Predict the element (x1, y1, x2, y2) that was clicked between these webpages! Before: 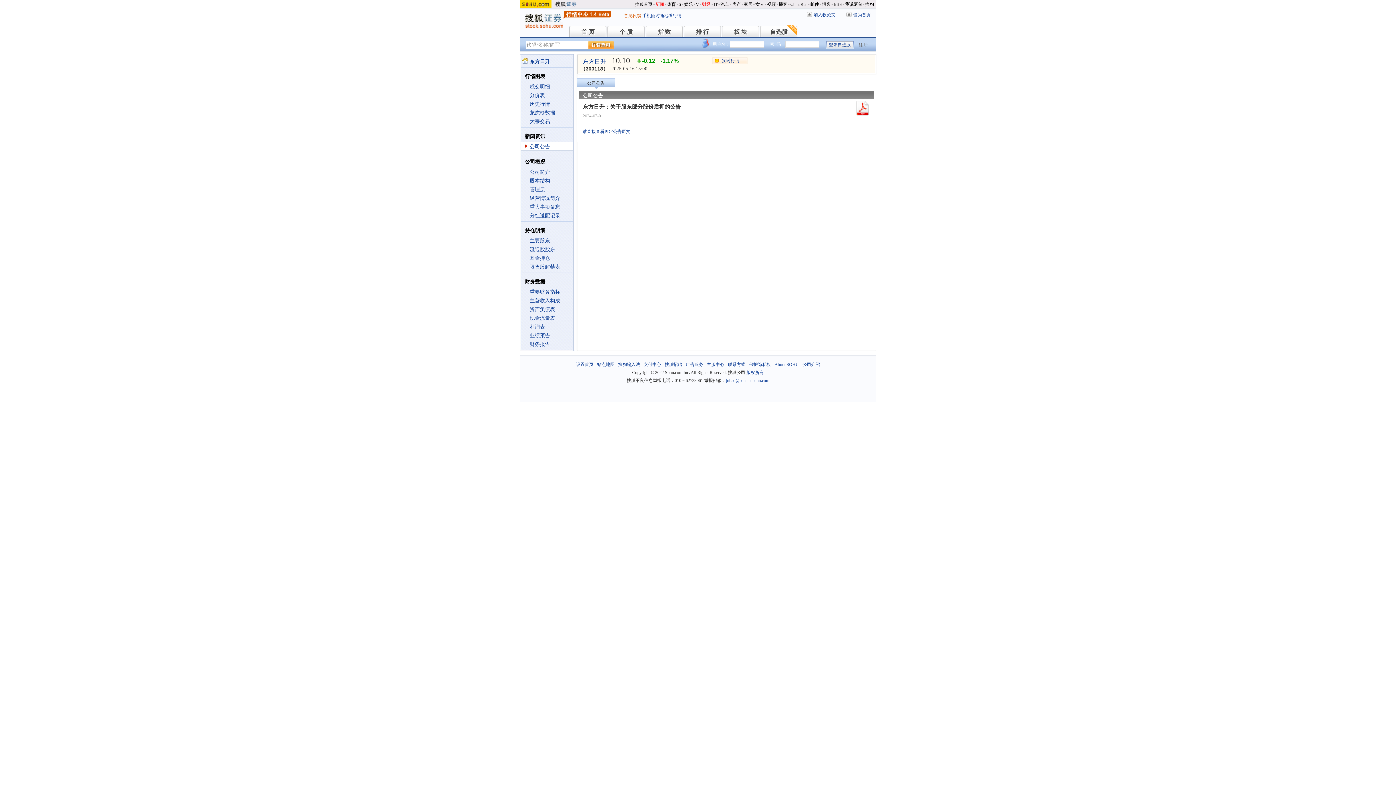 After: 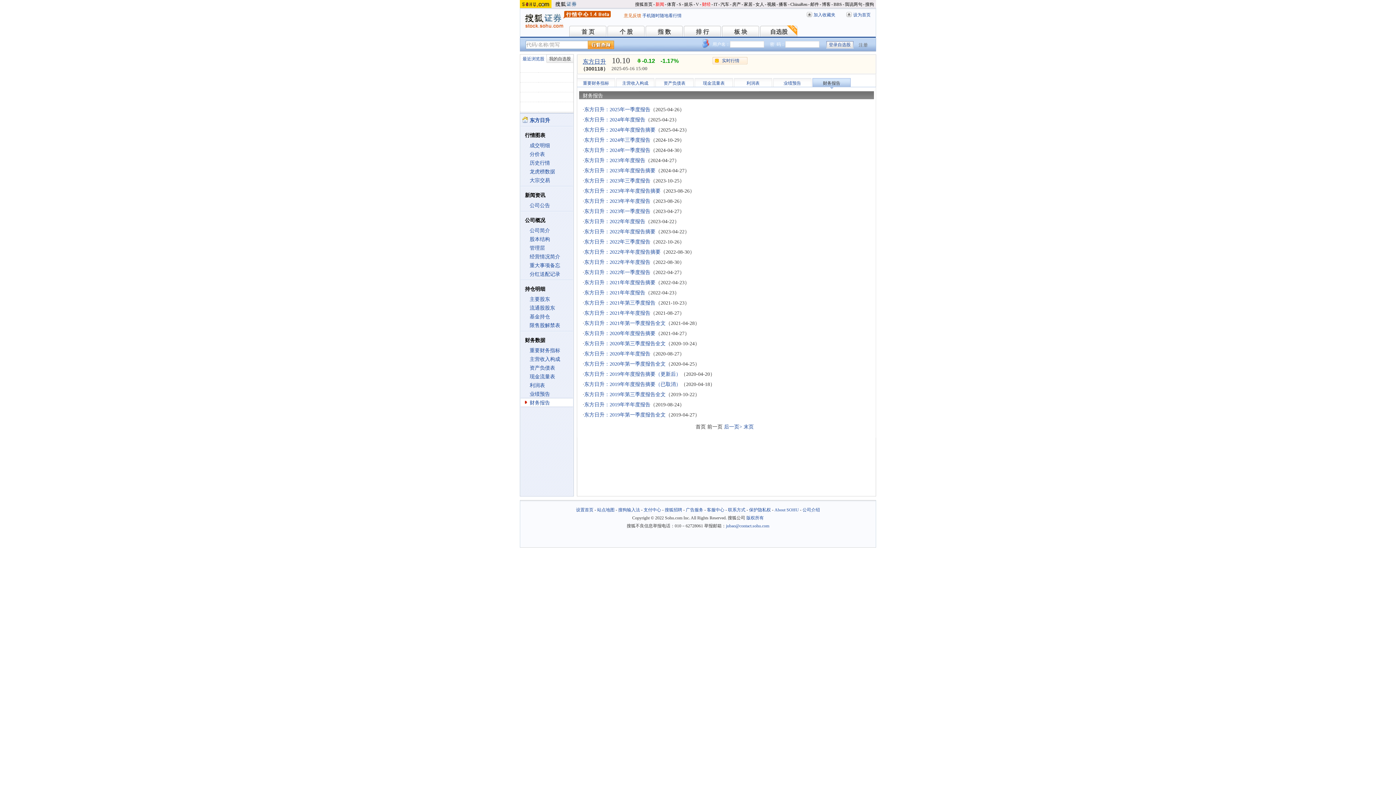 Action: label: 财务报告 bbox: (529, 341, 550, 347)